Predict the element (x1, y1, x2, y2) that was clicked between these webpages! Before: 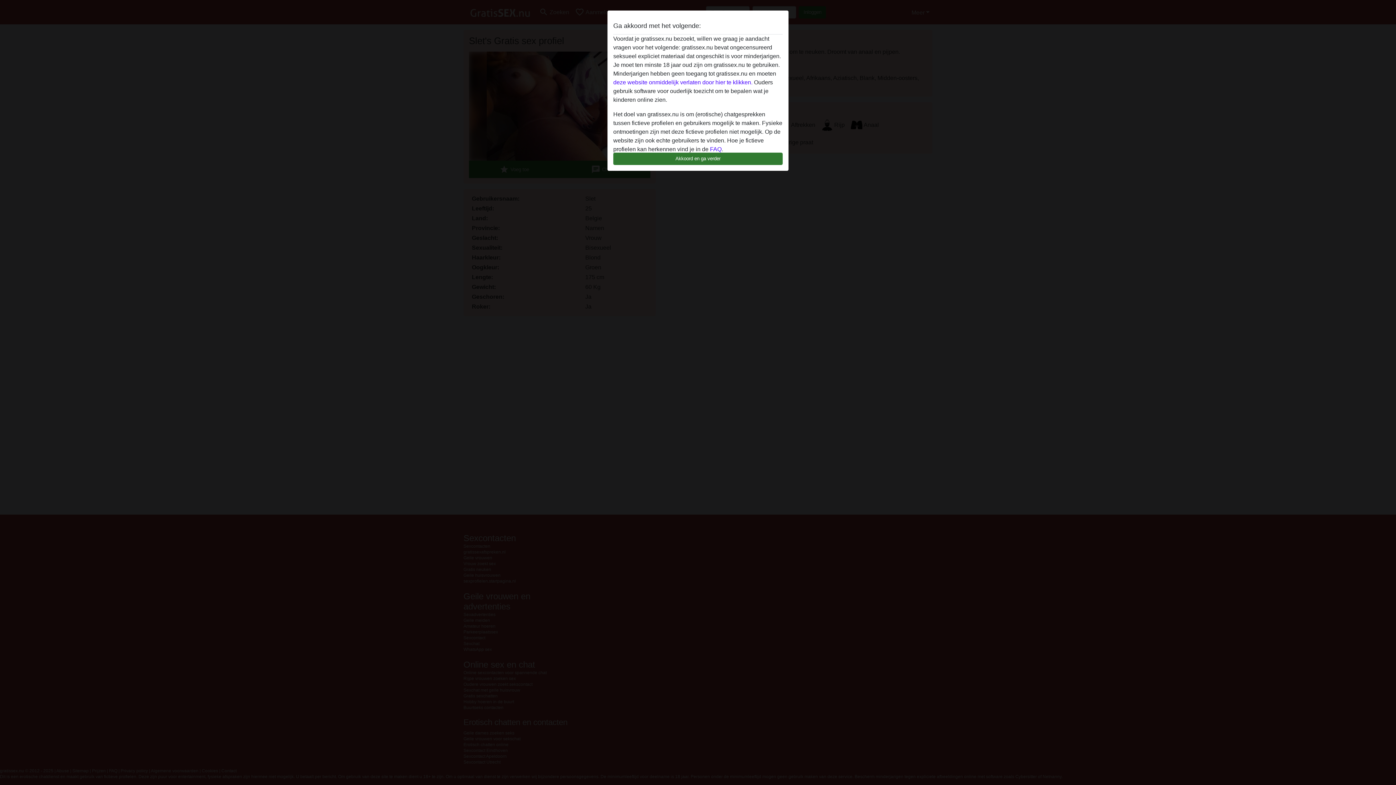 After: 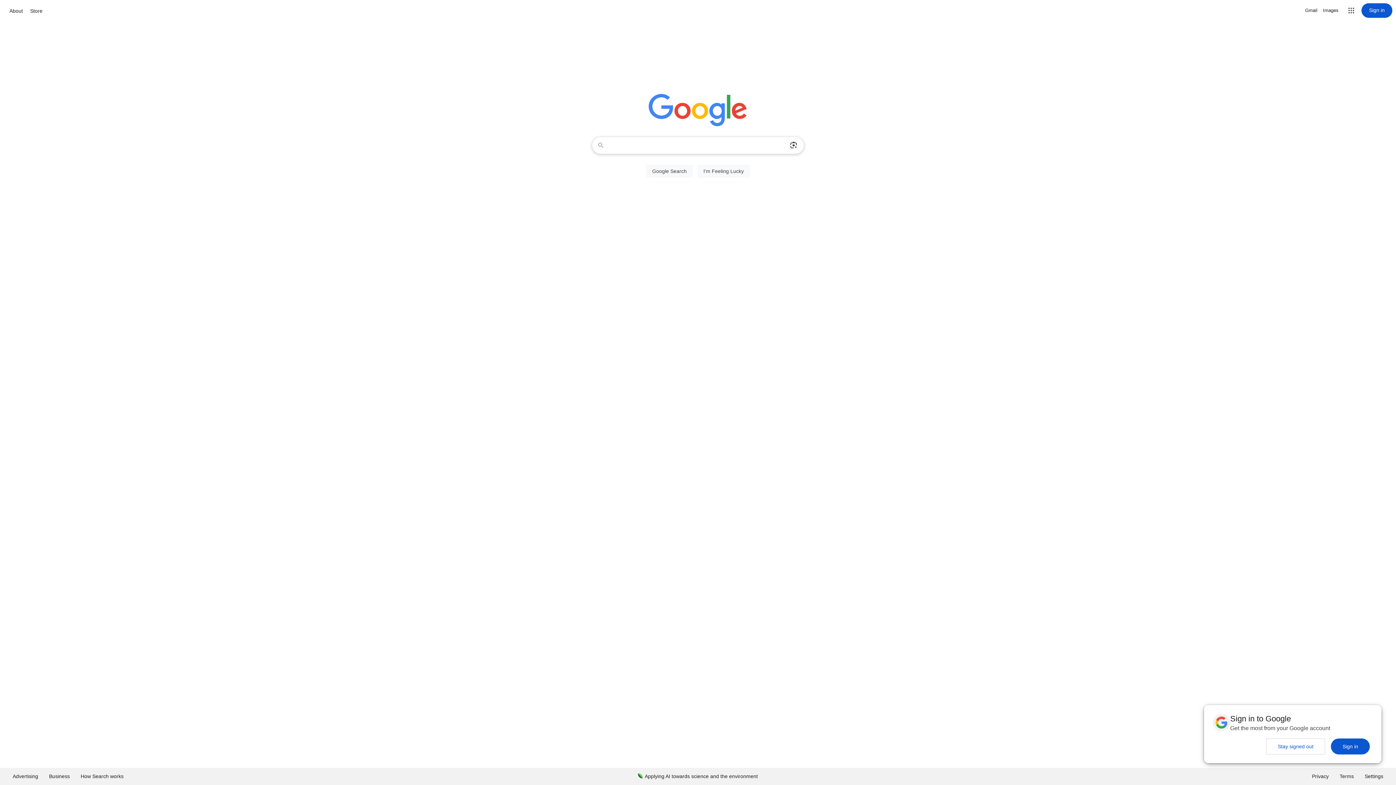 Action: label: deze website onmiddelijk verlaten door hier te klikken. bbox: (613, 79, 752, 85)